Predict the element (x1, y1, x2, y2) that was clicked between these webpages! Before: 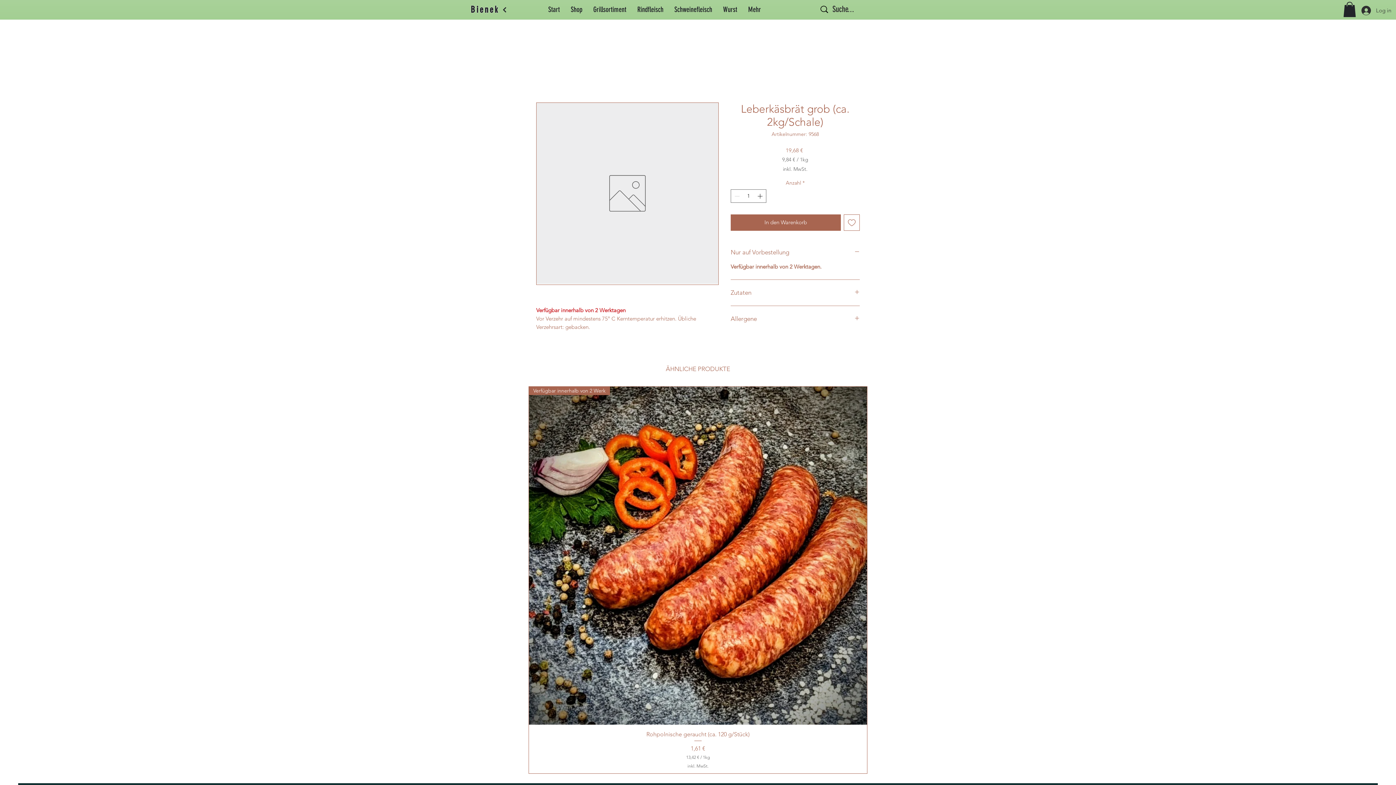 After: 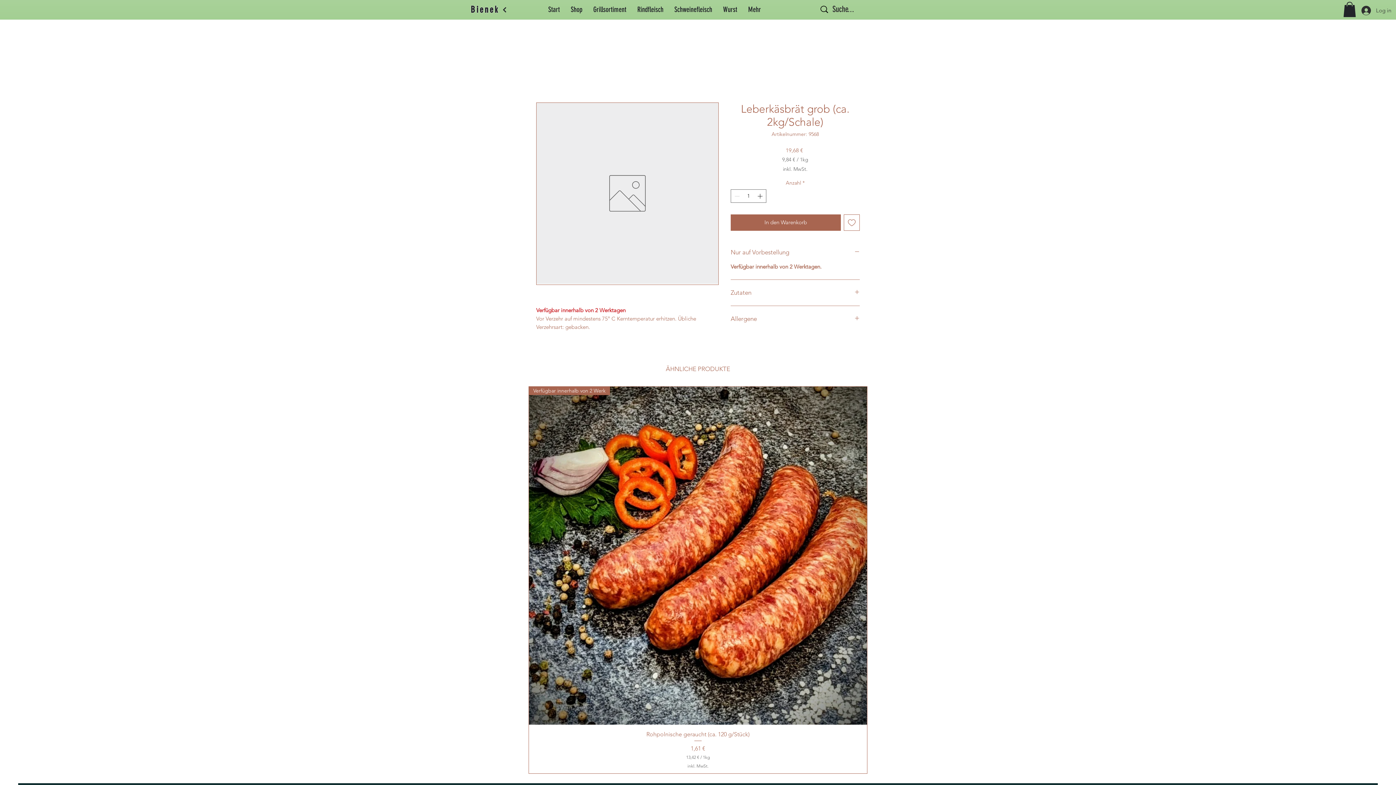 Action: label: Auf den Wunschzettel bbox: (843, 214, 860, 230)